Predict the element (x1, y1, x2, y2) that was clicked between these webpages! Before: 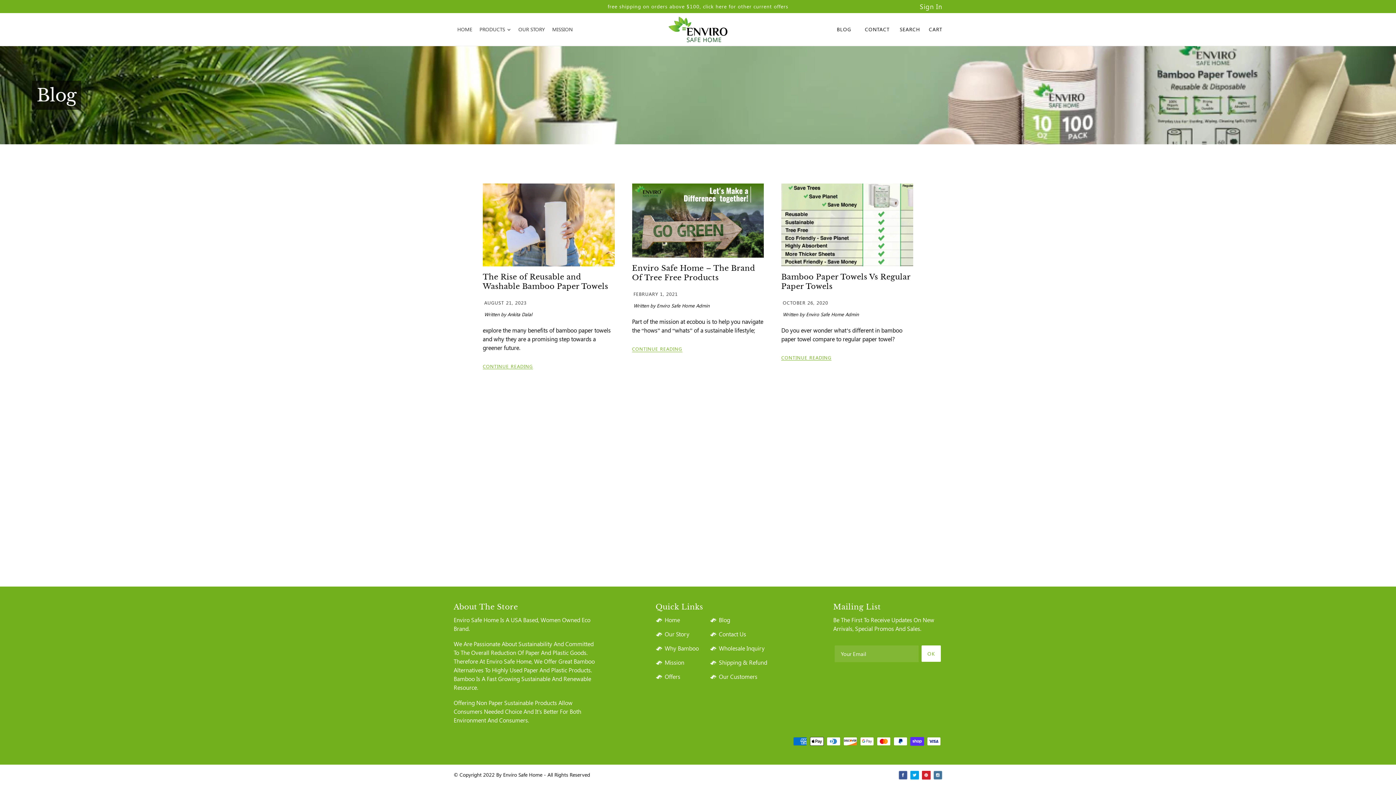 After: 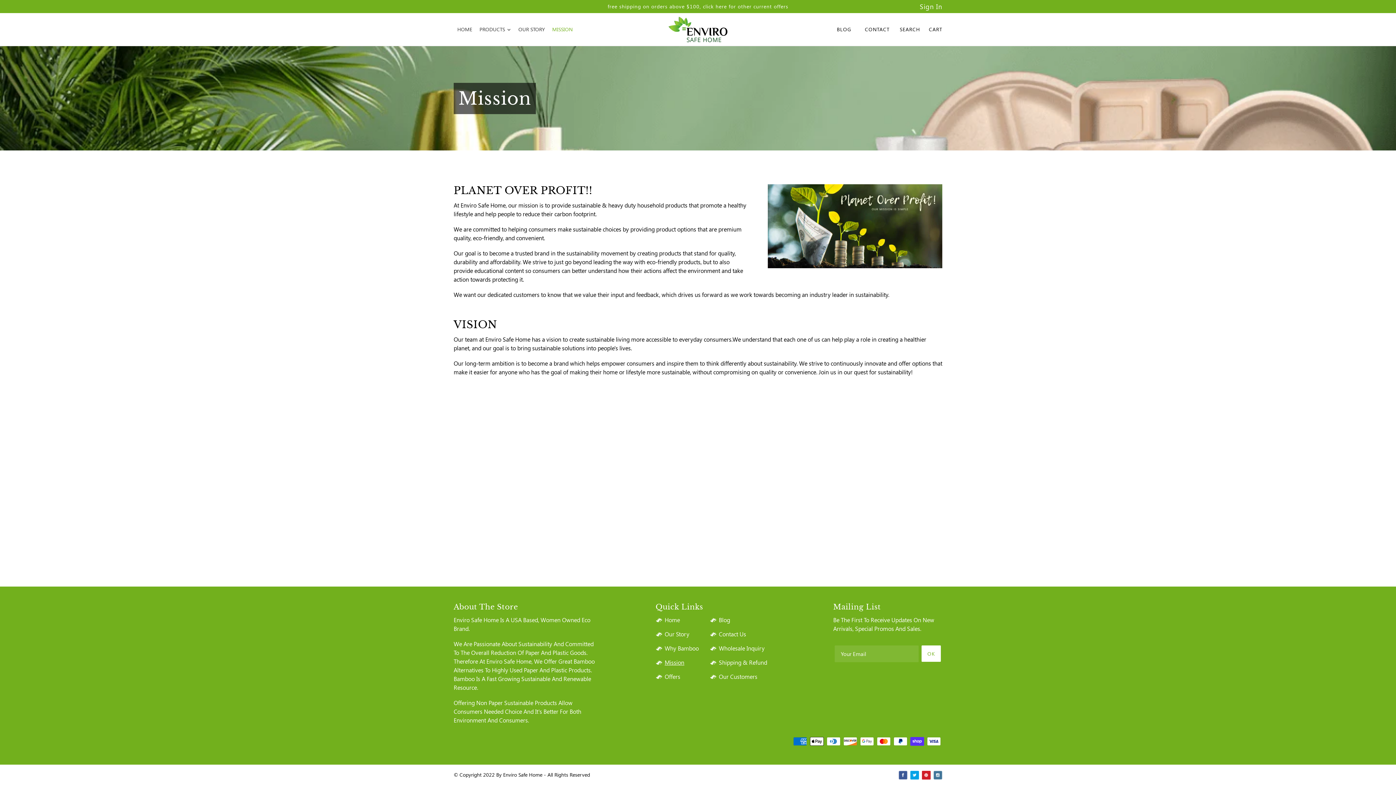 Action: label: Mission bbox: (664, 658, 684, 666)